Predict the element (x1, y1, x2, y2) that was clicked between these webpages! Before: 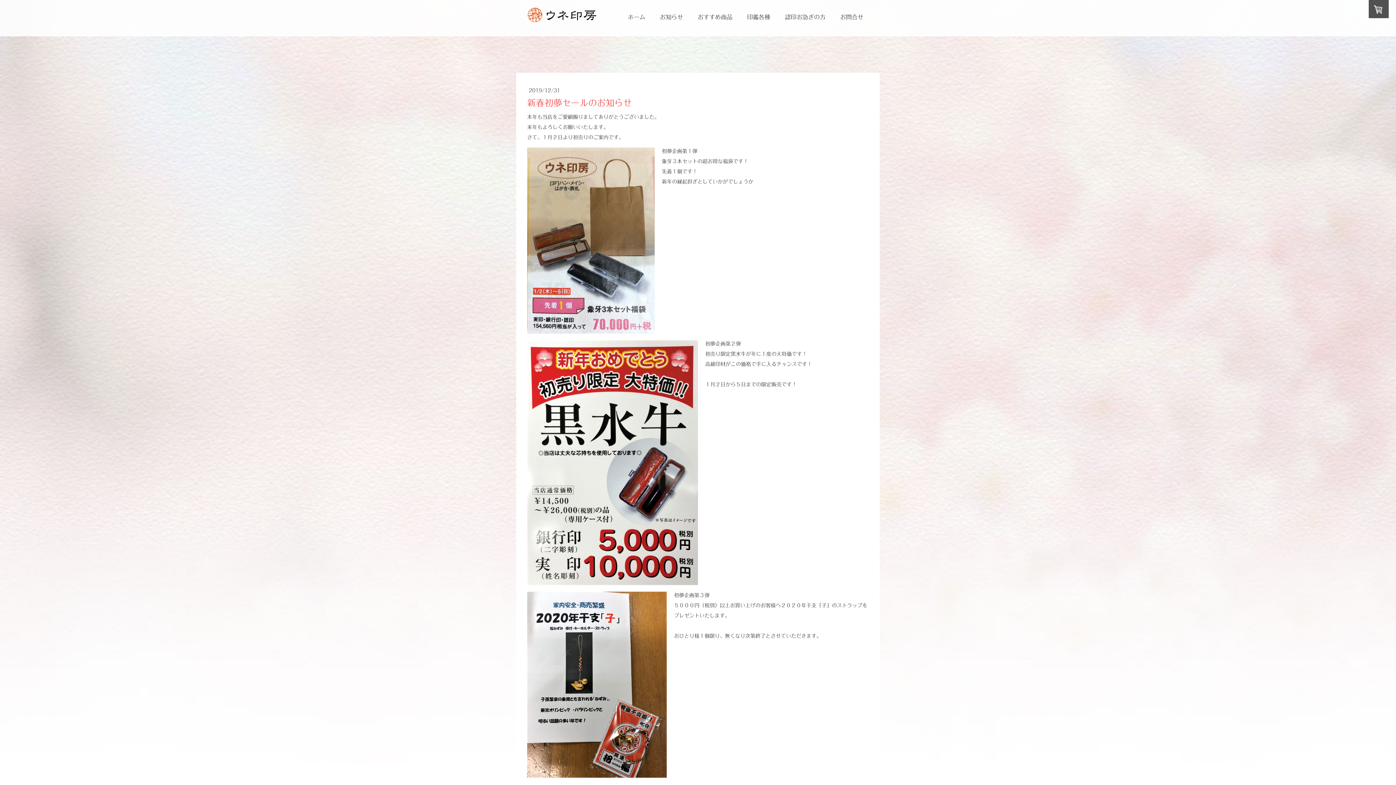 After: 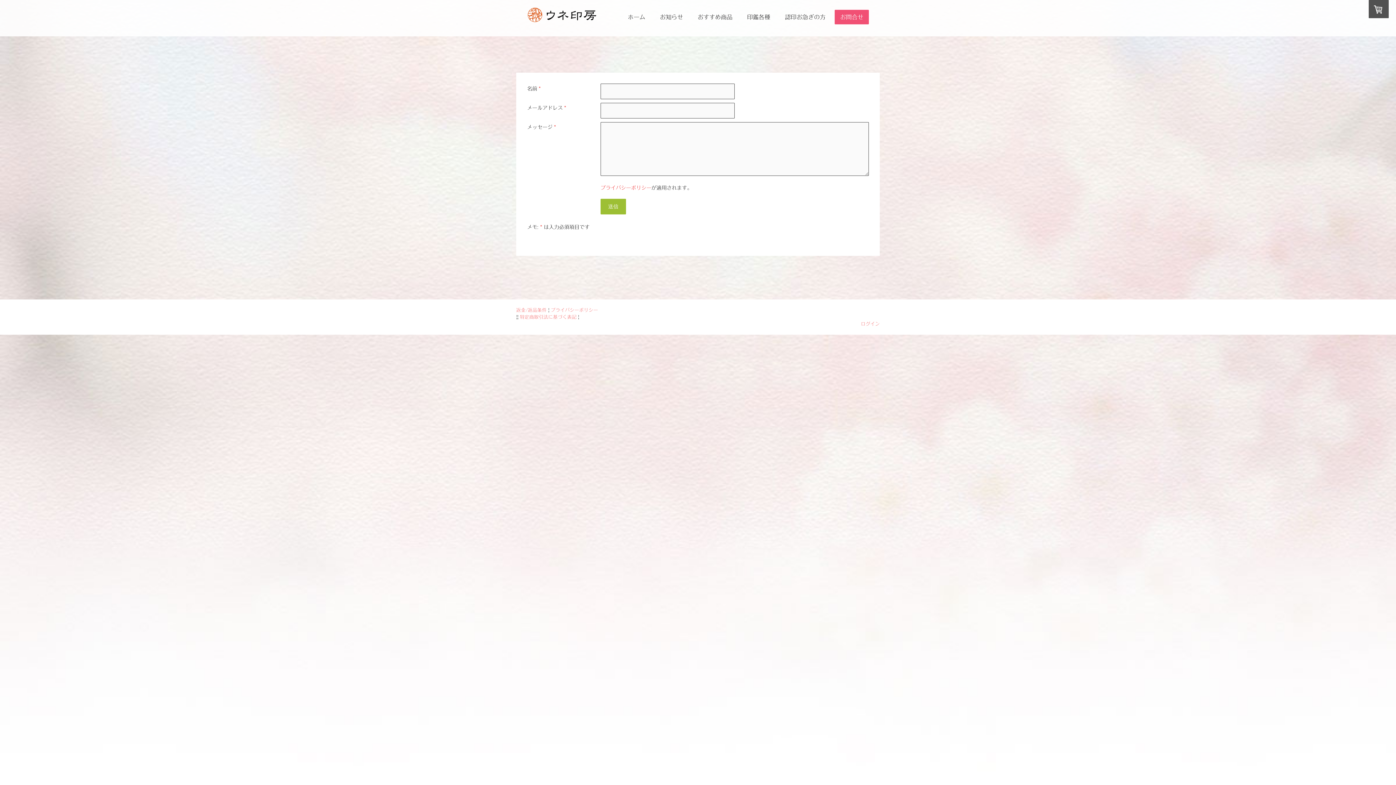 Action: label: お問合せ bbox: (834, 9, 869, 24)